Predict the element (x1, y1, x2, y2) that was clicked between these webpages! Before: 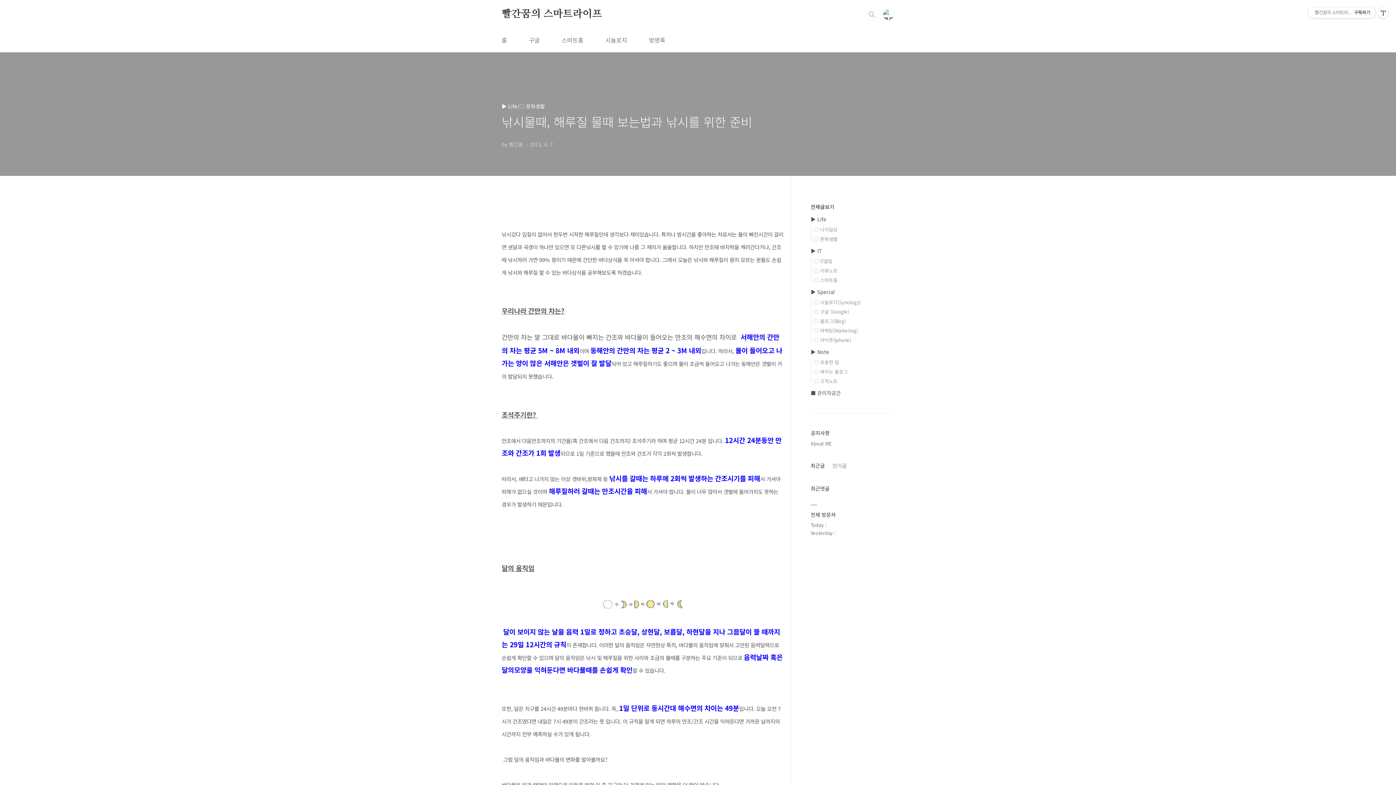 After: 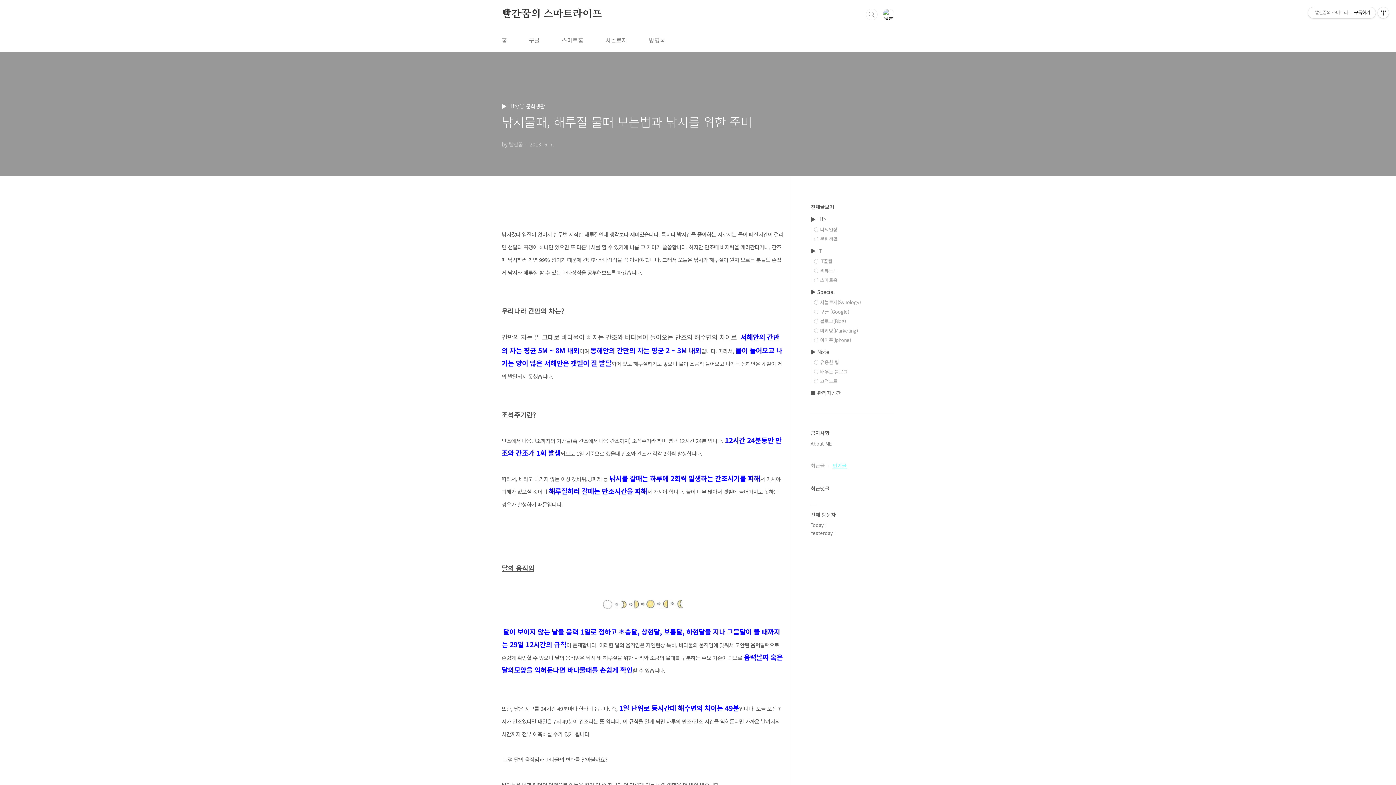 Action: label: 인기글 bbox: (825, 462, 846, 469)